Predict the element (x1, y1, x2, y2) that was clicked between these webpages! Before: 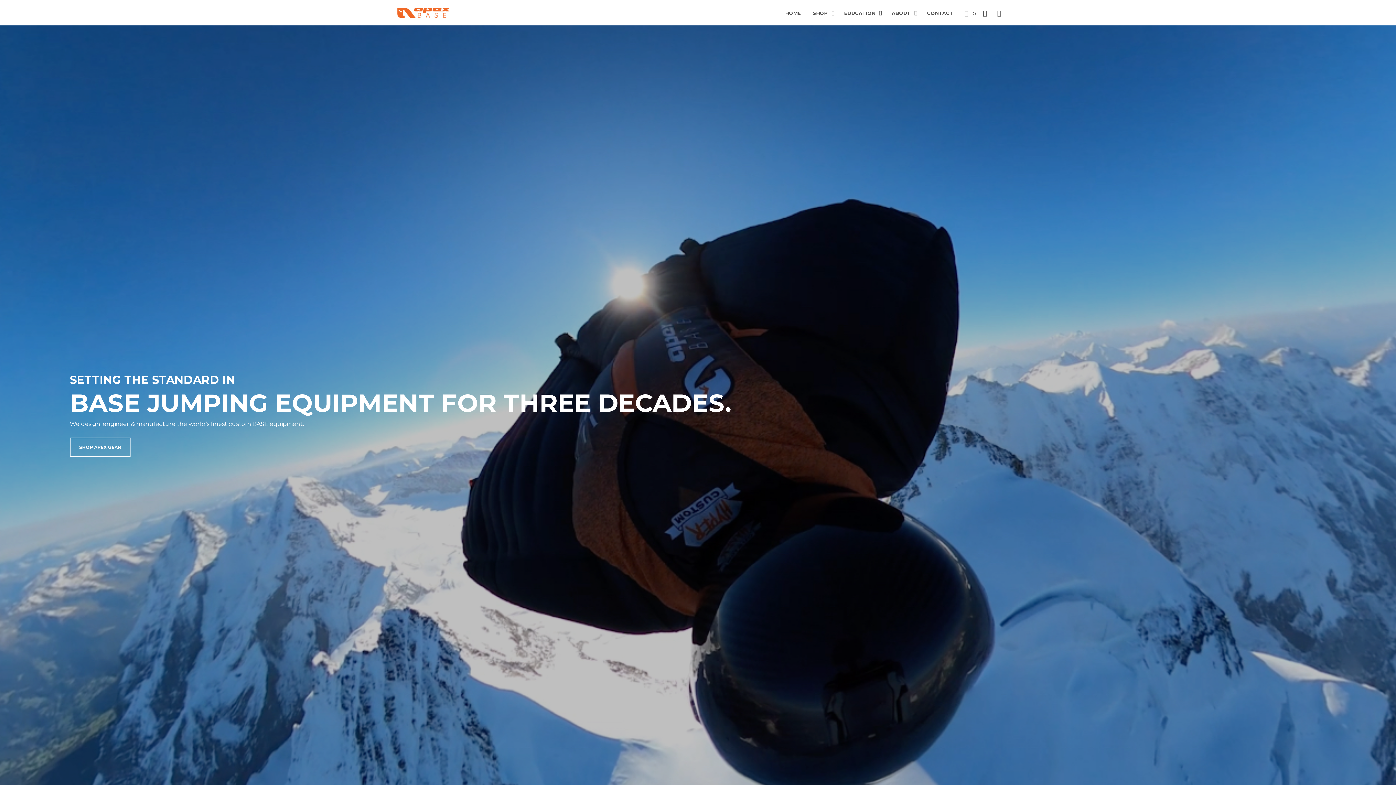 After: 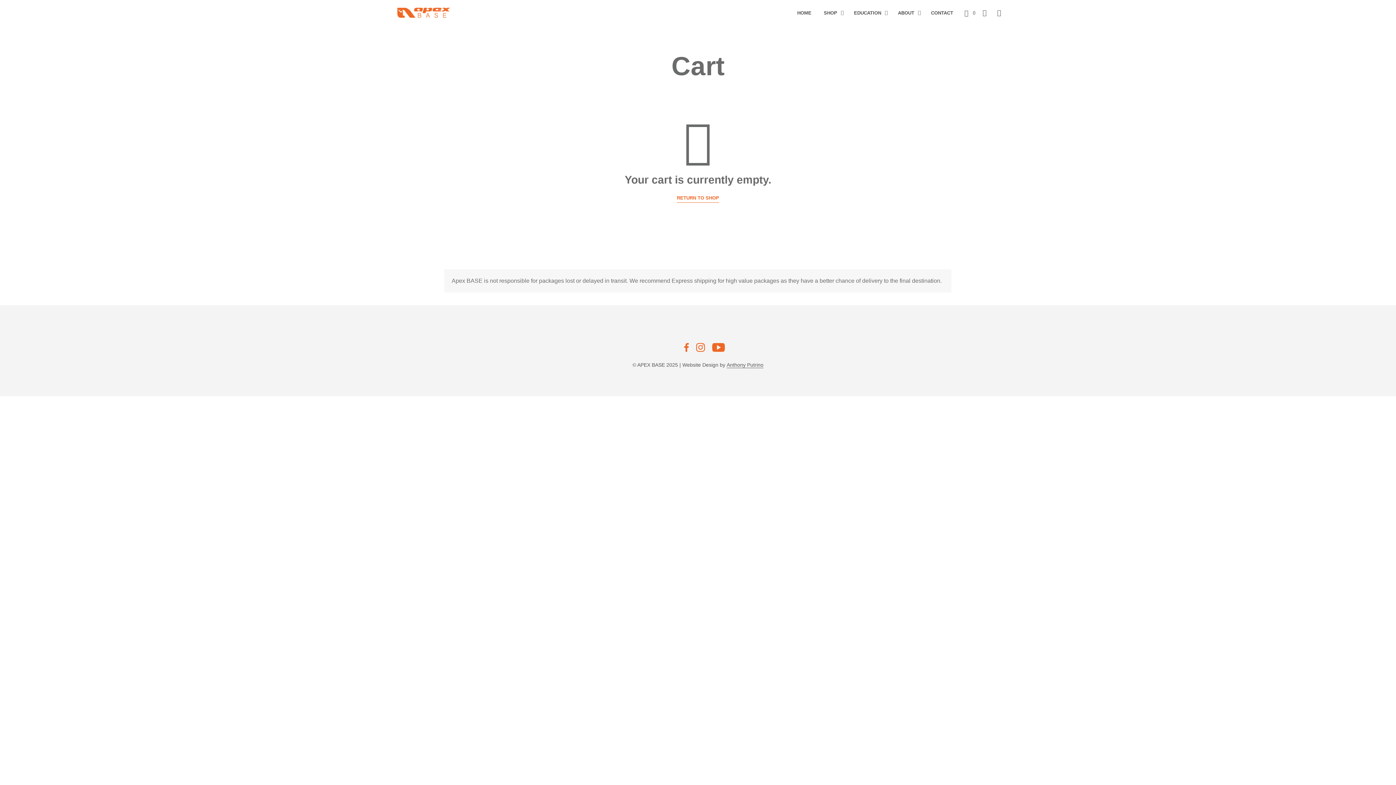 Action: bbox: (964, 7, 976, 18) label: 0